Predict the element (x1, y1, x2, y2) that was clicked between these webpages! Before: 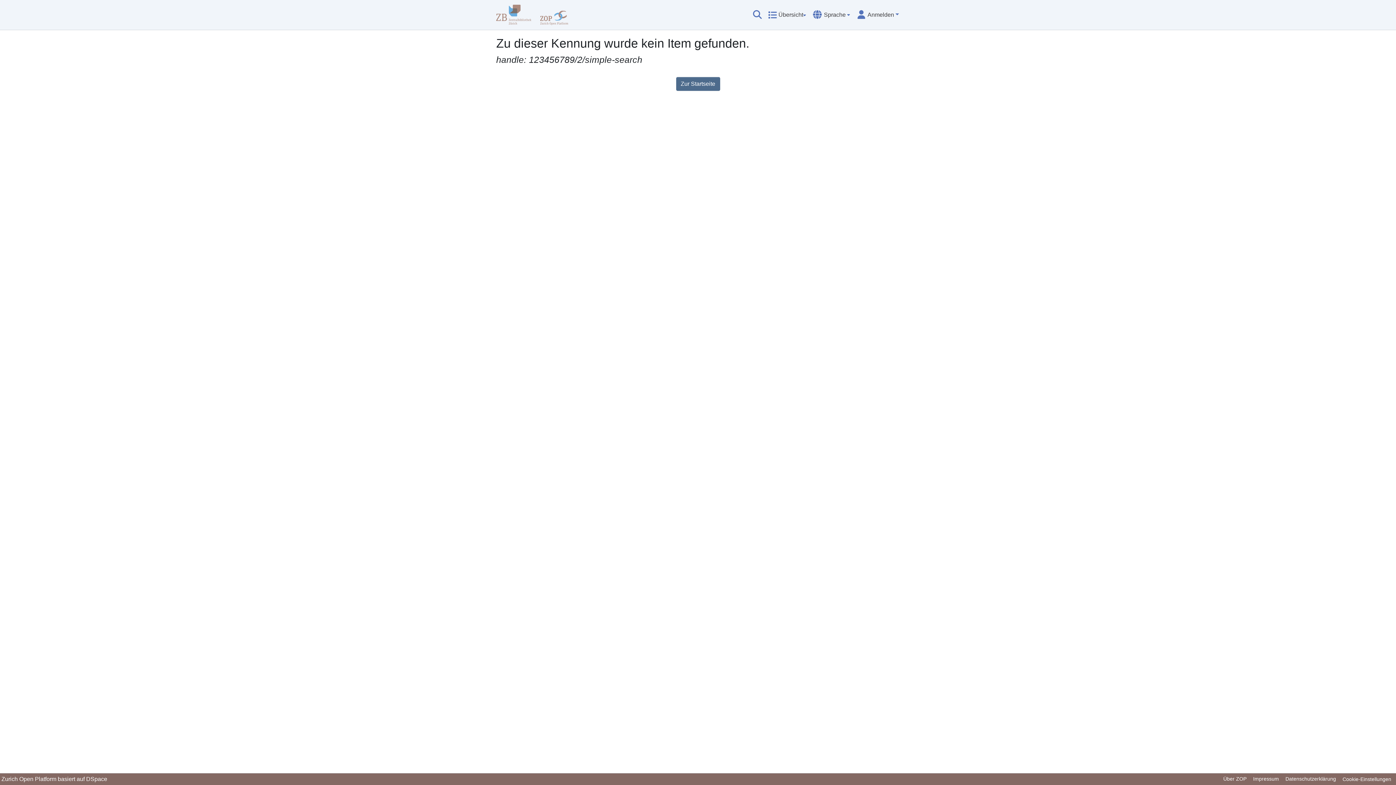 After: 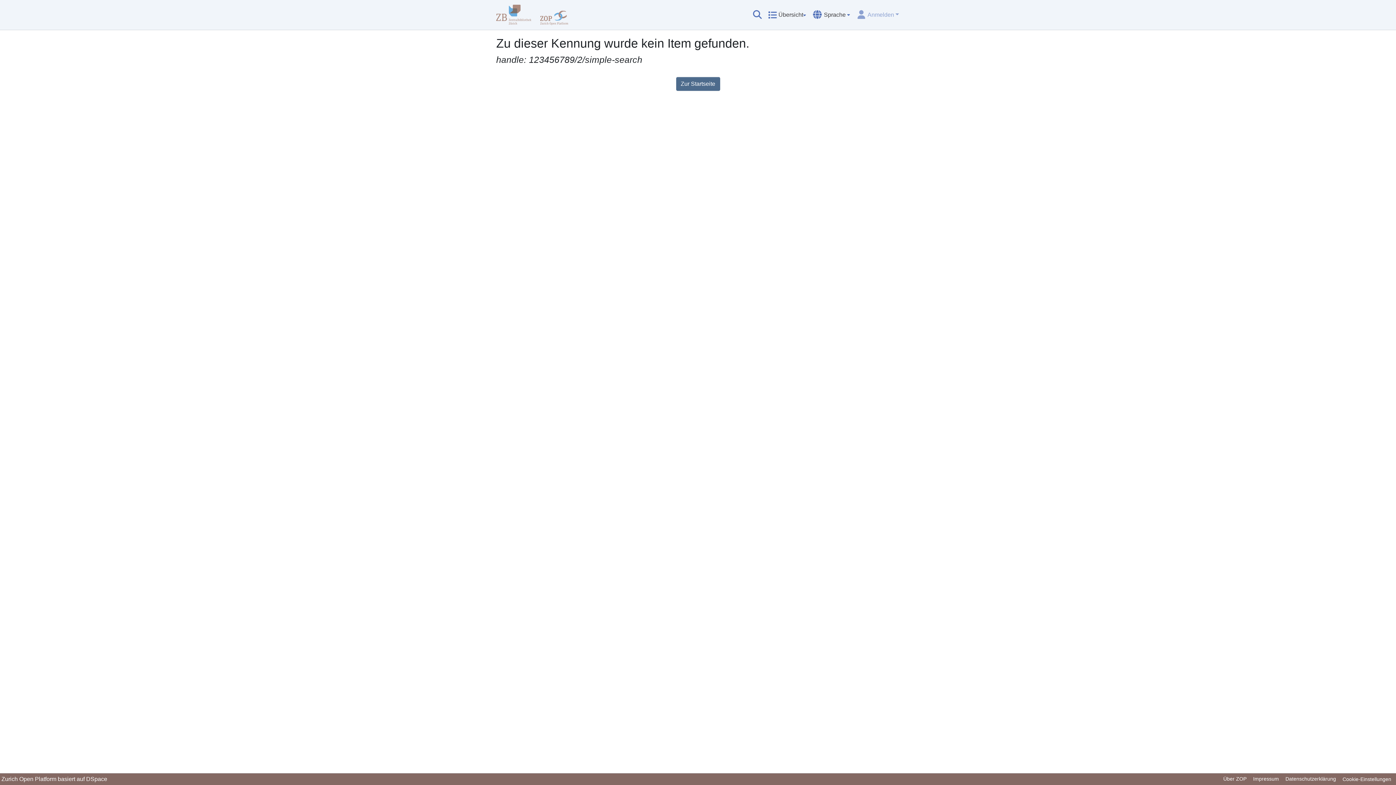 Action: bbox: (856, 11, 900, 17) label: Anmelden